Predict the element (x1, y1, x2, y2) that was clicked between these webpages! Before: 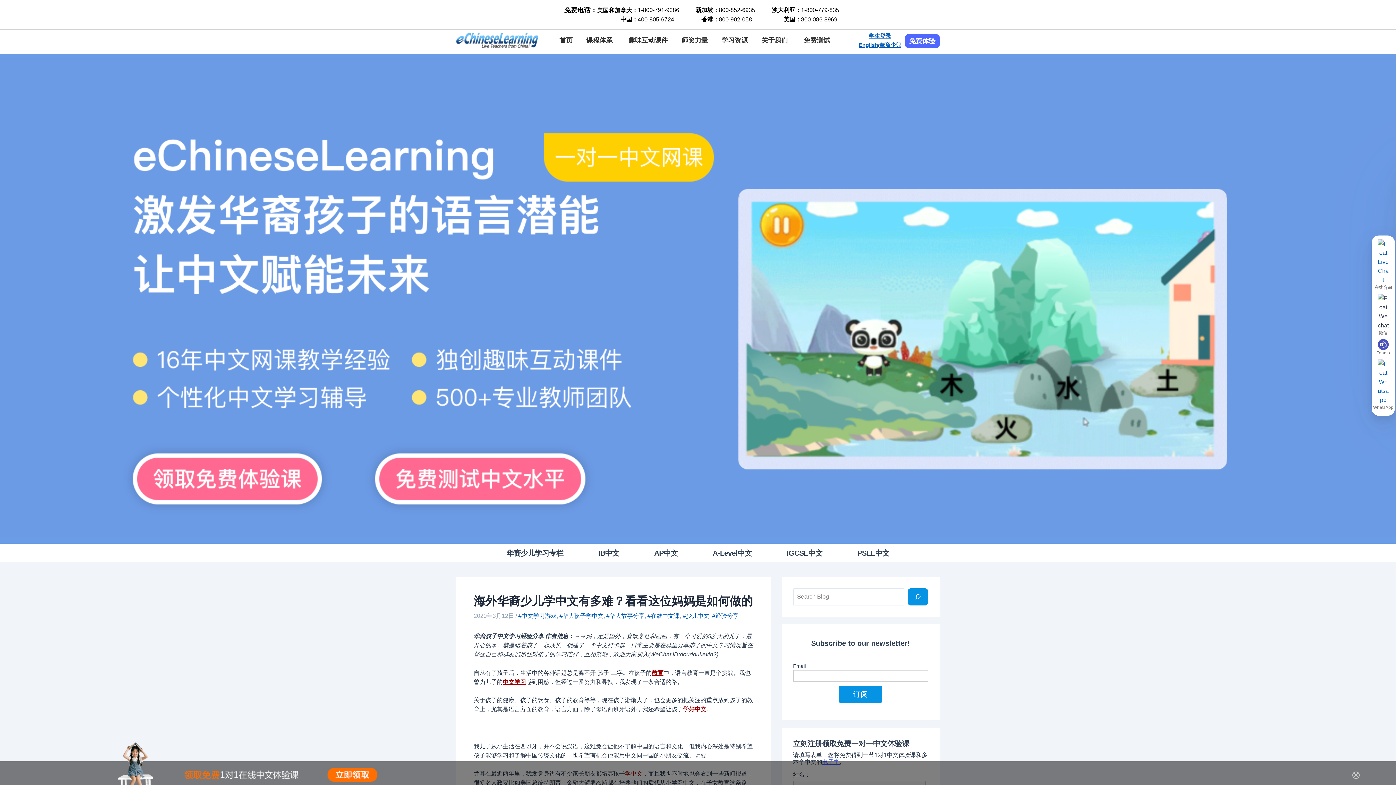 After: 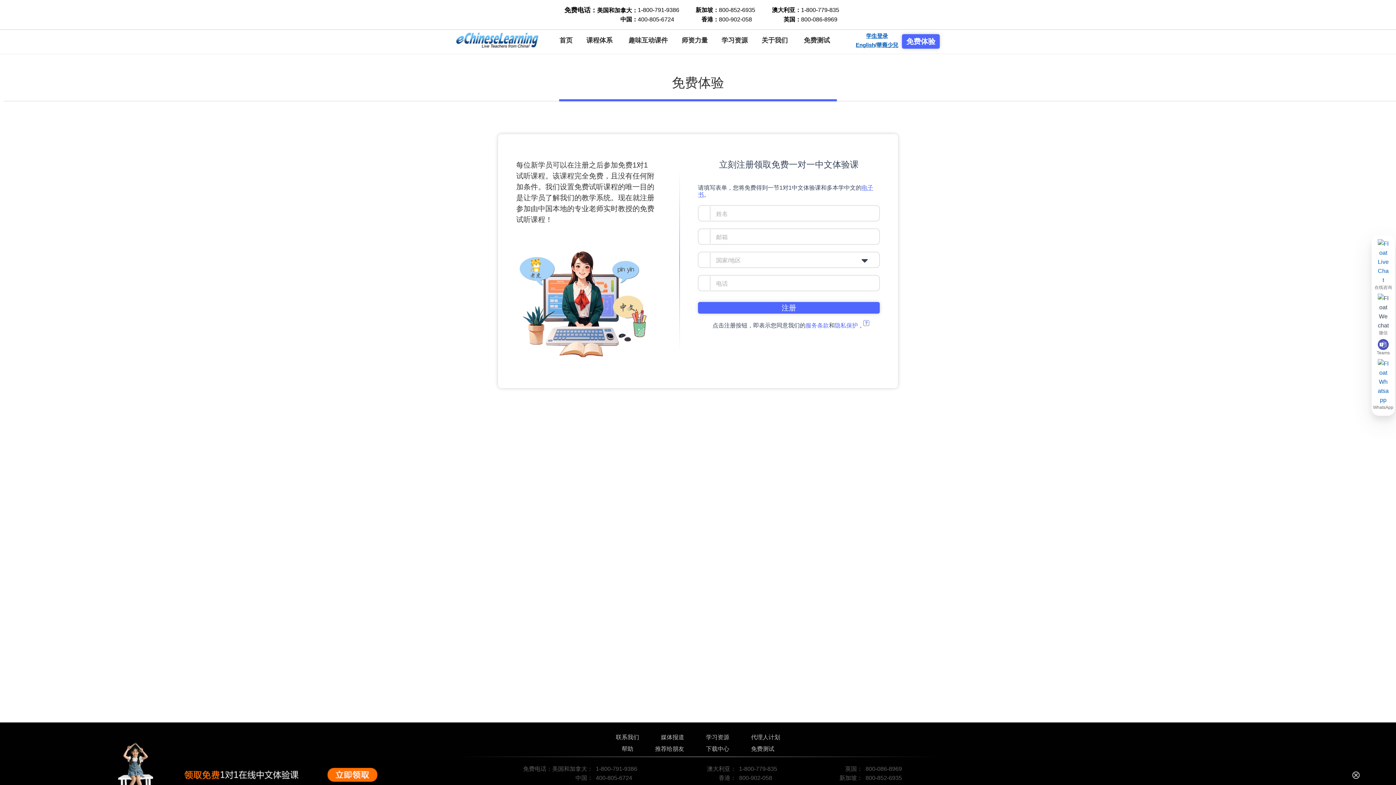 Action: bbox: (0, 742, 490, 785)